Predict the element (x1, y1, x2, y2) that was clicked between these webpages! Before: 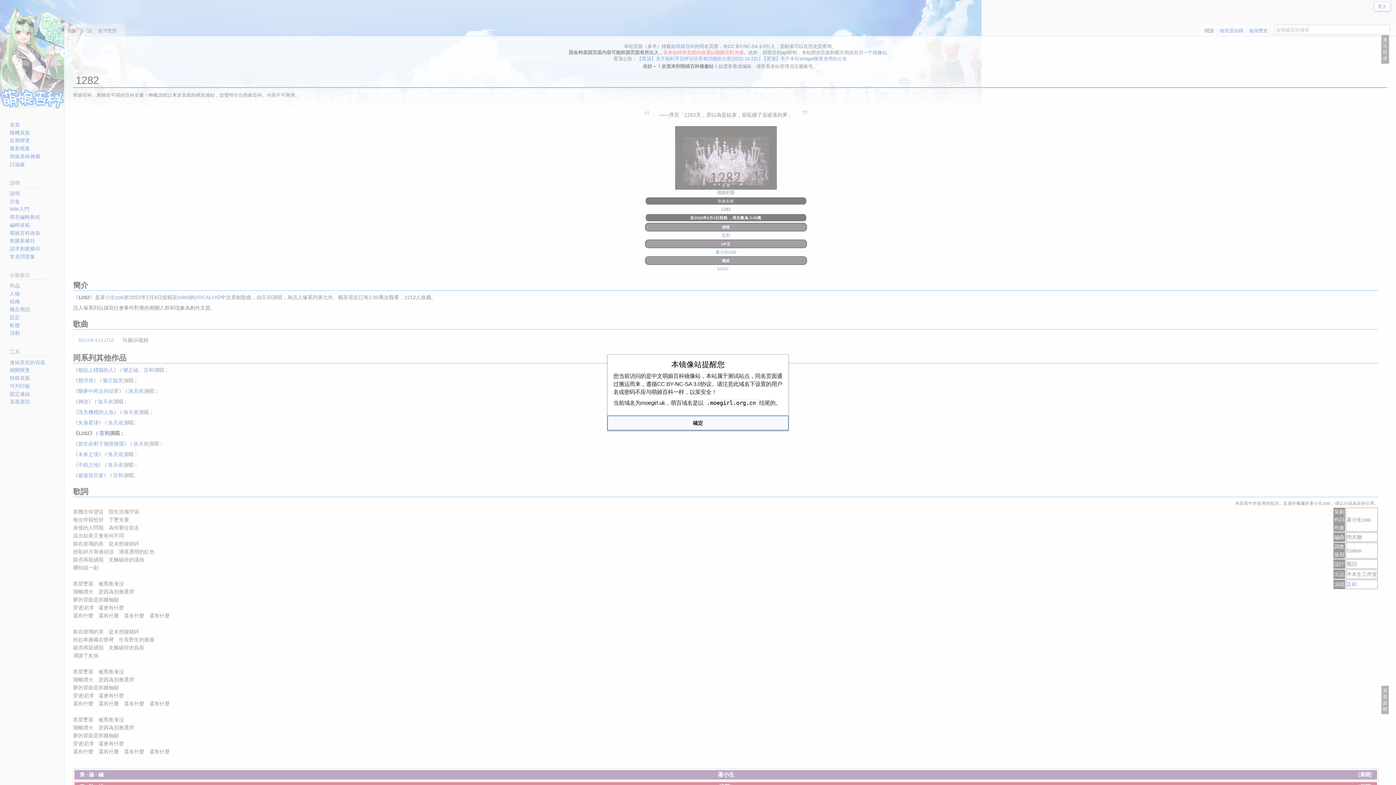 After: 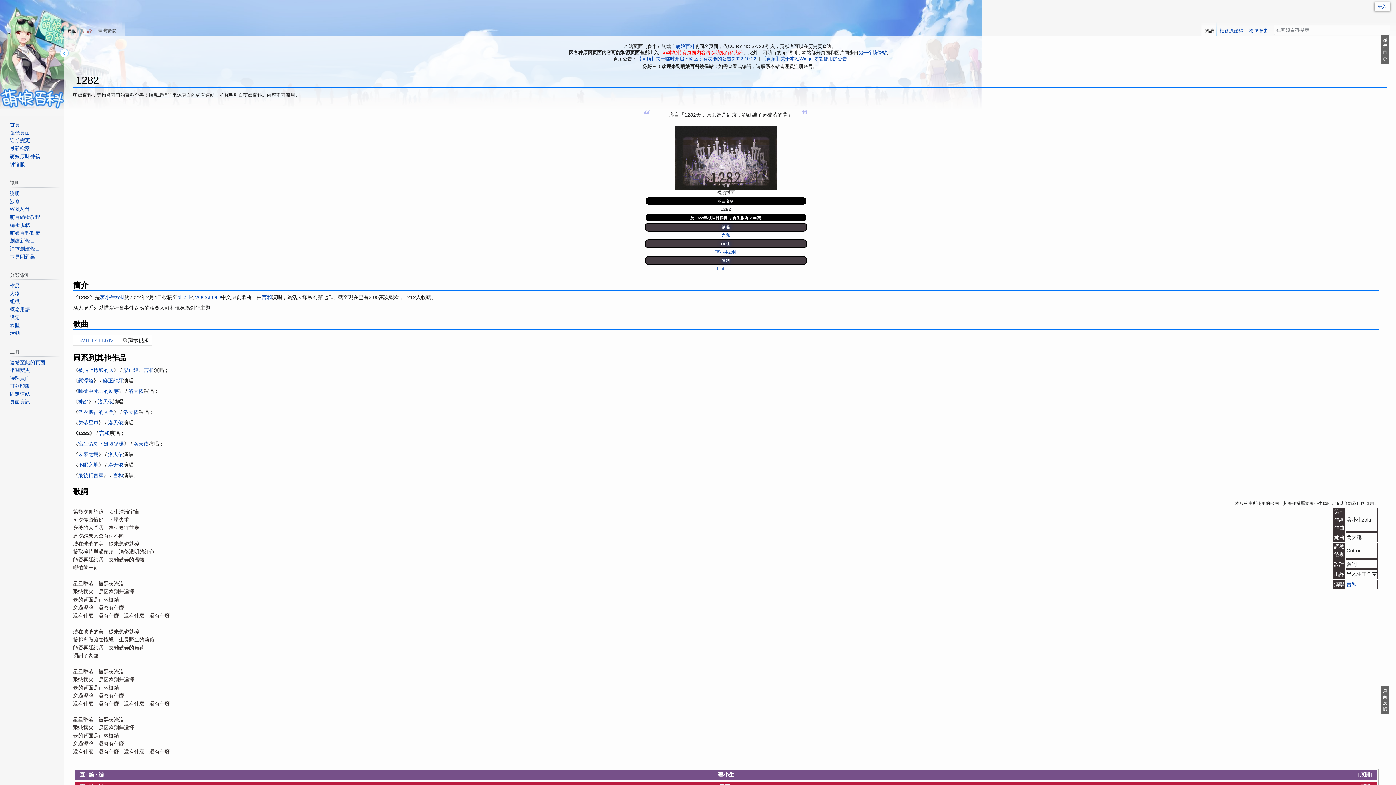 Action: bbox: (607, 415, 788, 430) label: 確定